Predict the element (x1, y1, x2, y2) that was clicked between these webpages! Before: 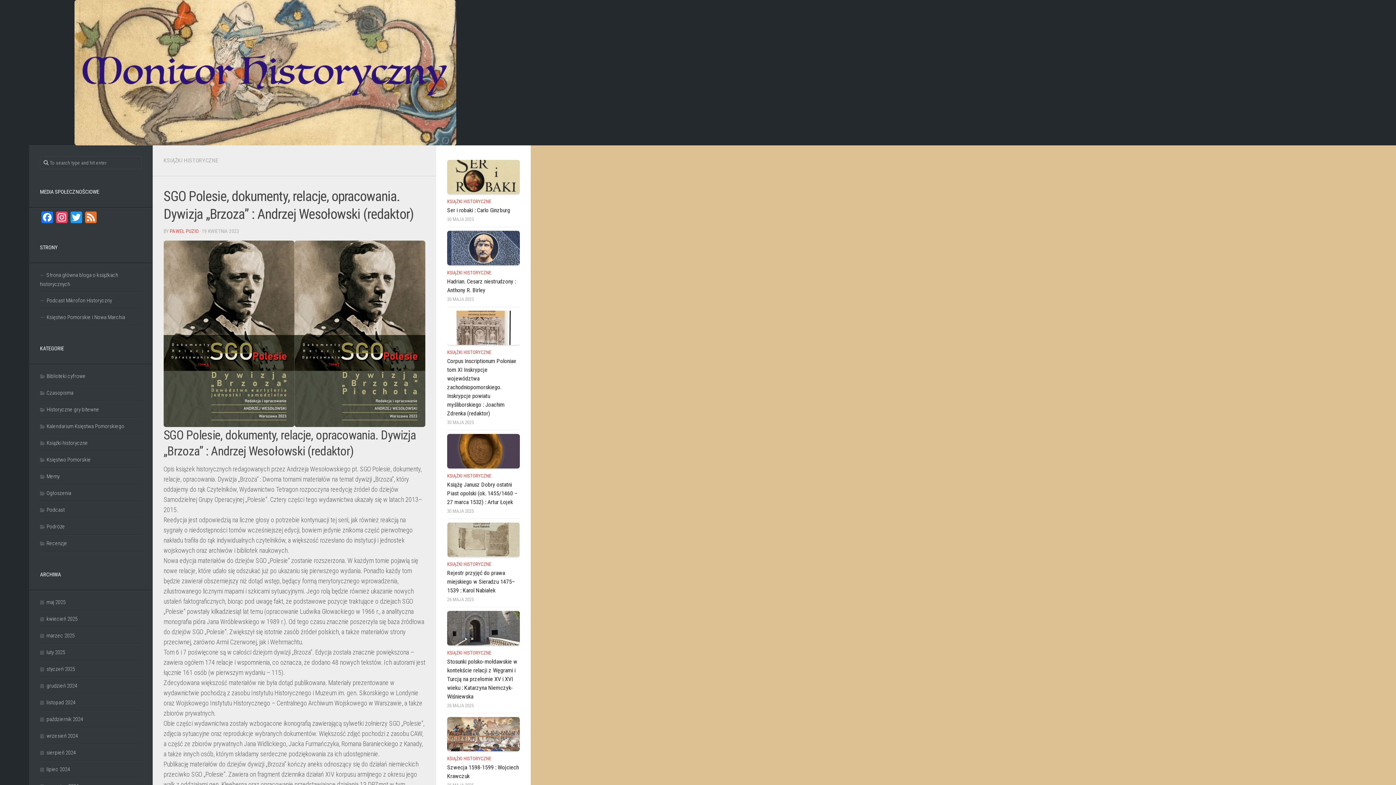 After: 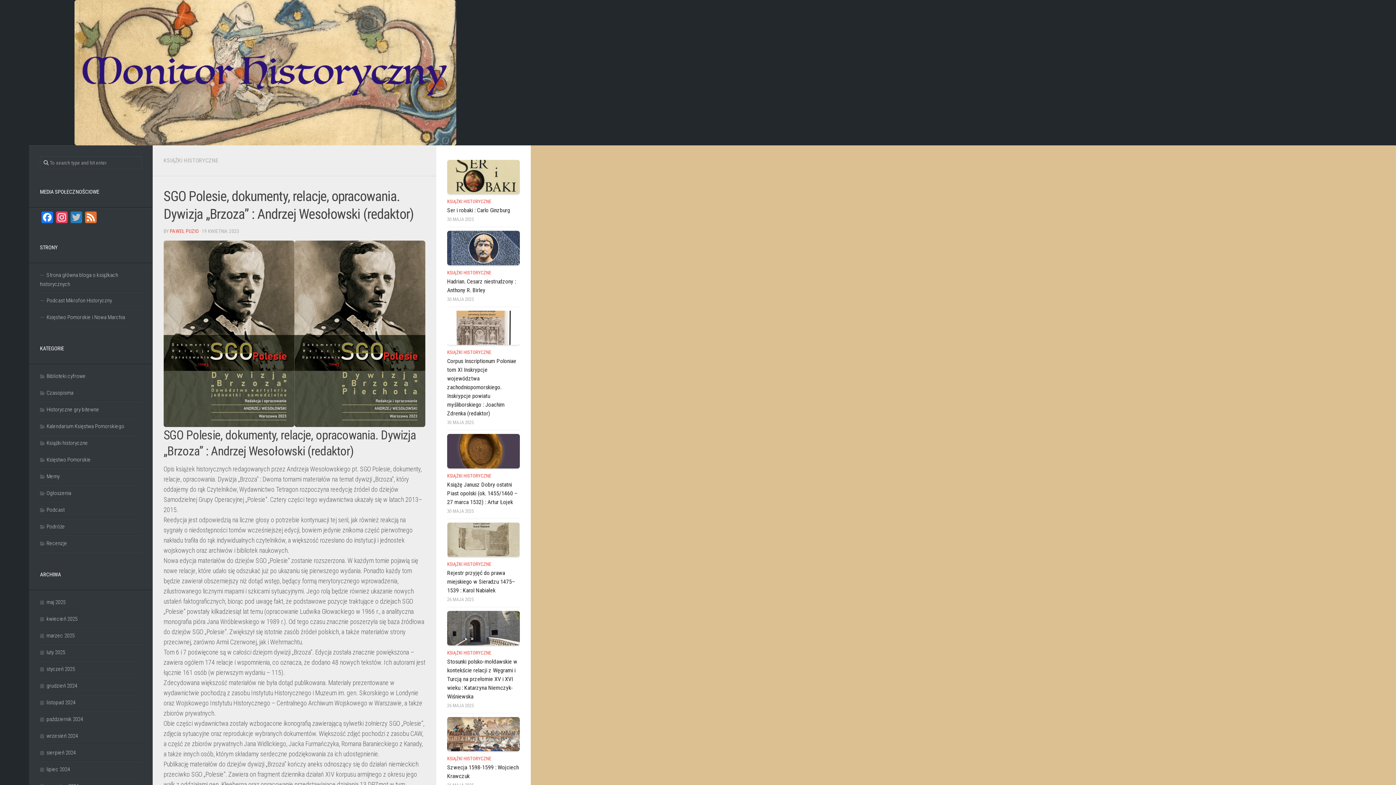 Action: label: Twitter bbox: (69, 211, 83, 225)